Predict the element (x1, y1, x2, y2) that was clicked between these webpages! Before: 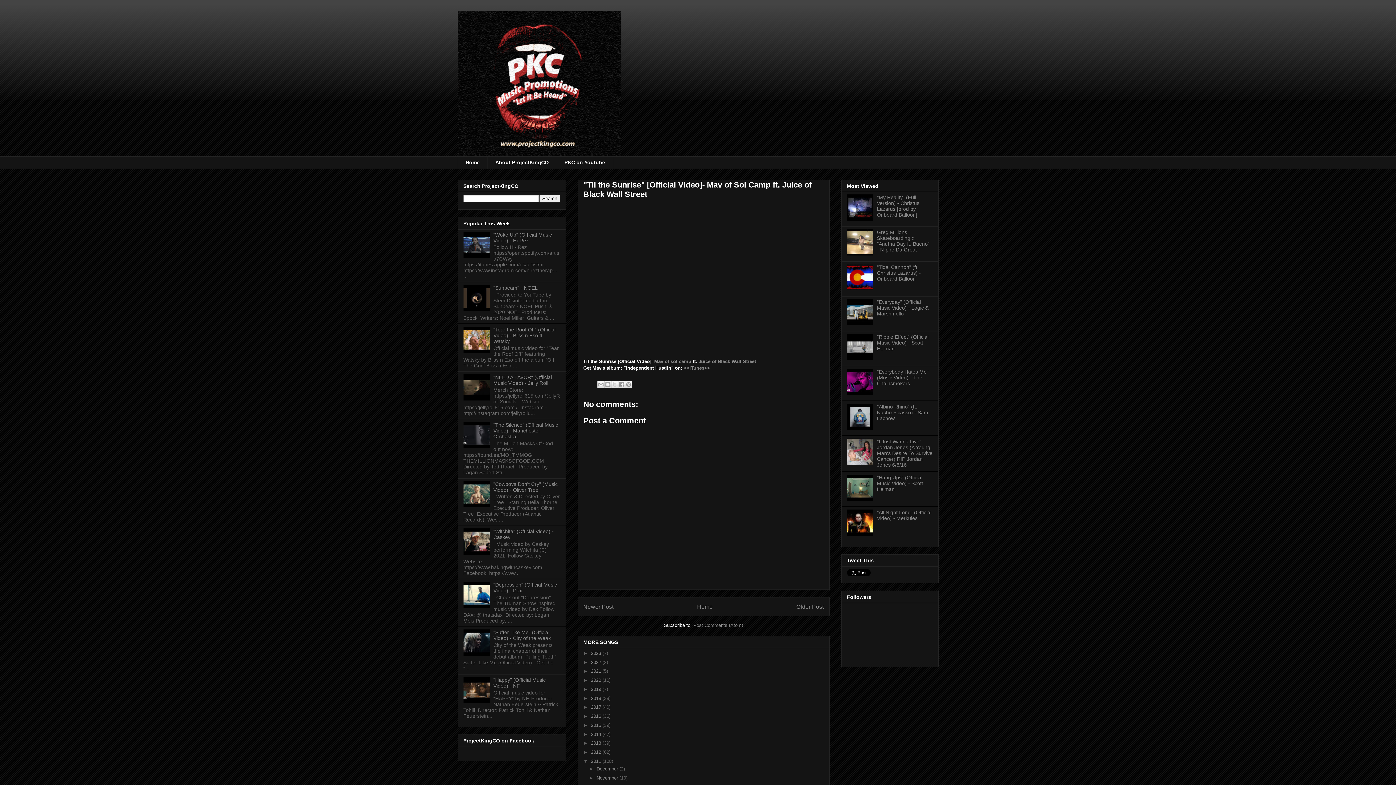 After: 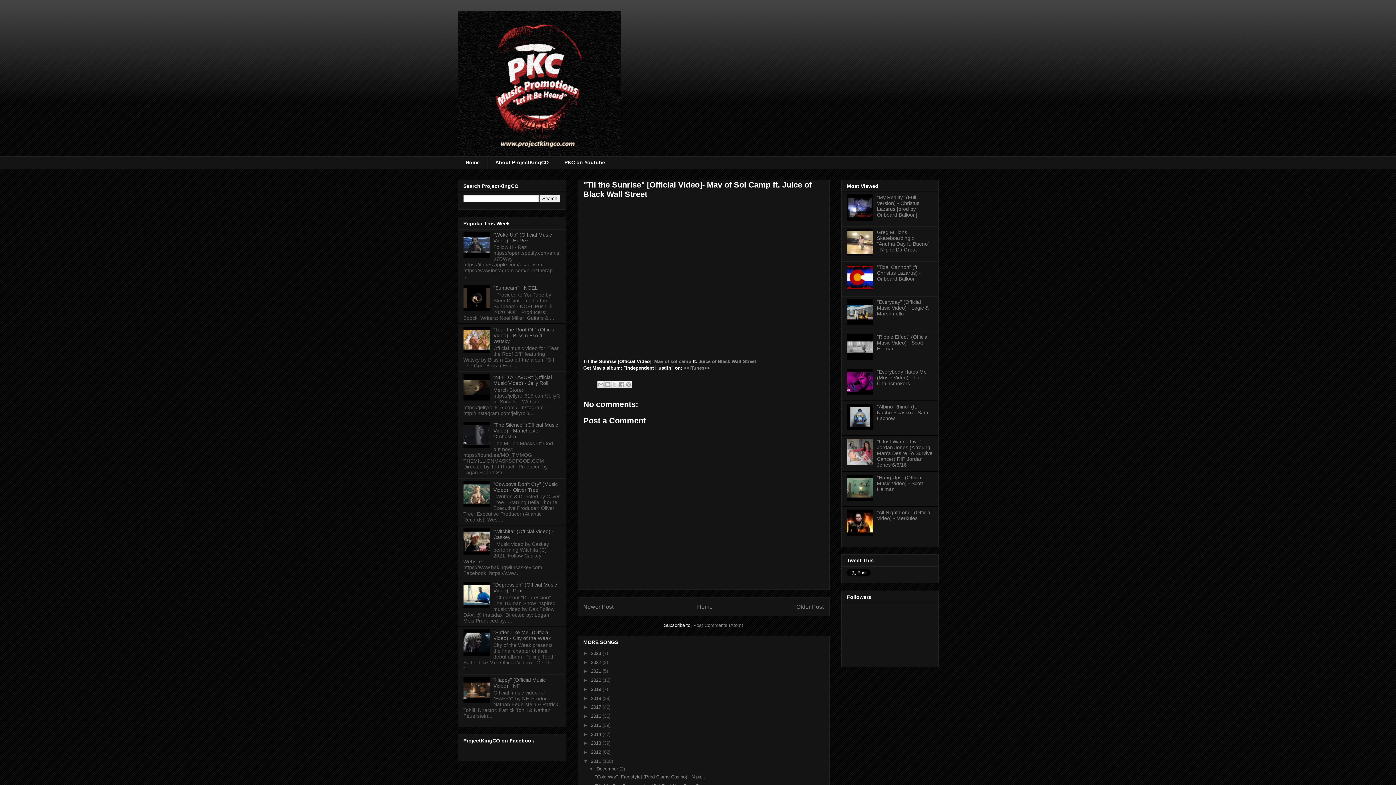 Action: label: ►   bbox: (589, 766, 596, 772)